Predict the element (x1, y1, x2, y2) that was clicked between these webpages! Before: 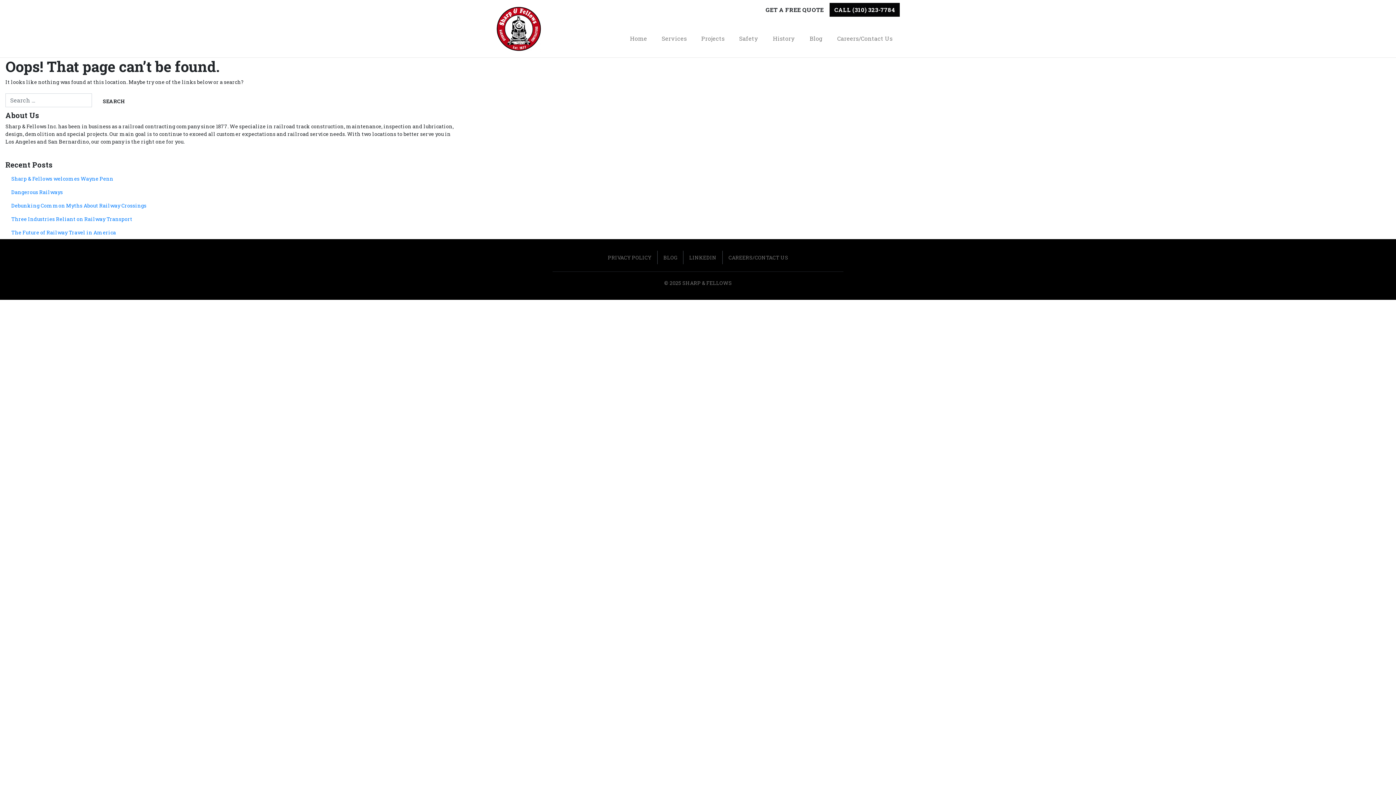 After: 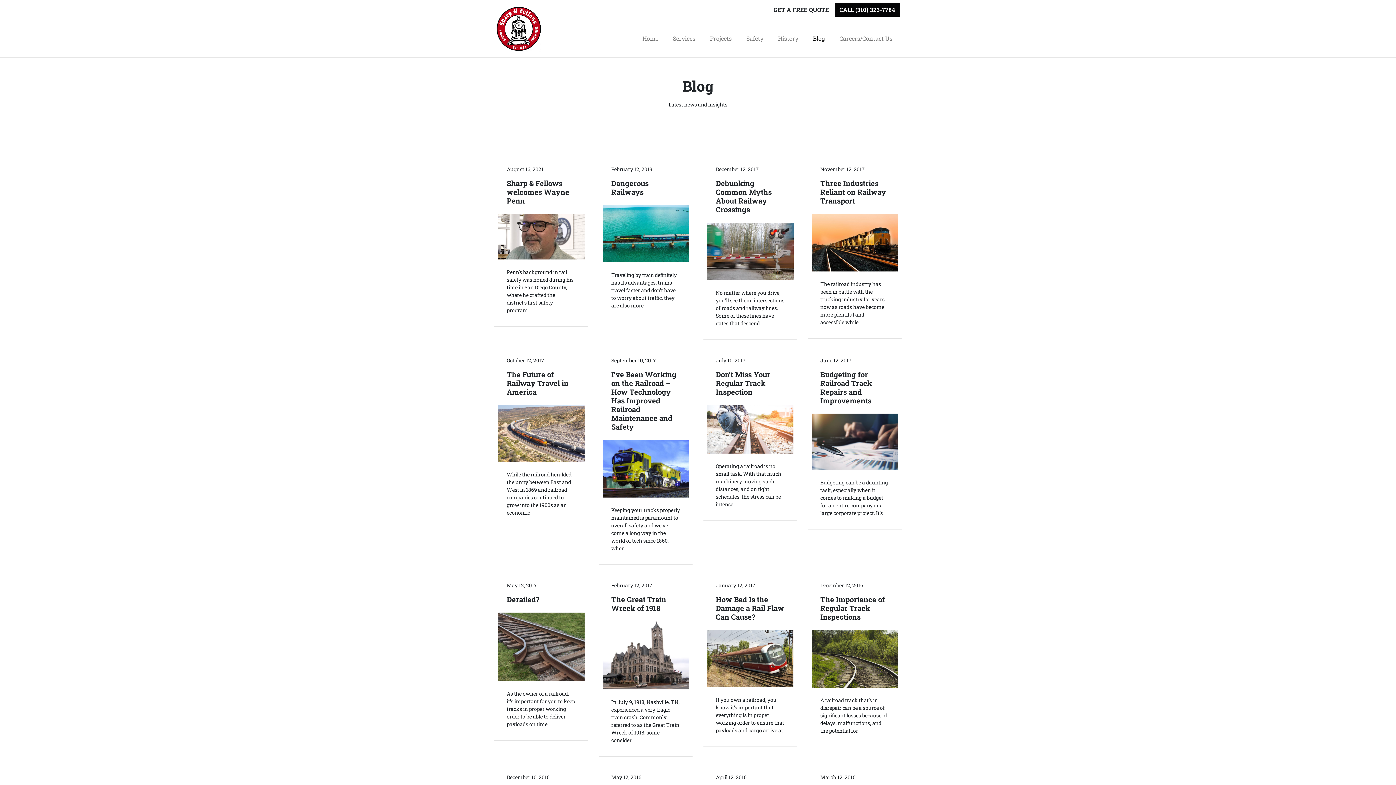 Action: bbox: (802, 19, 830, 57) label: Blog